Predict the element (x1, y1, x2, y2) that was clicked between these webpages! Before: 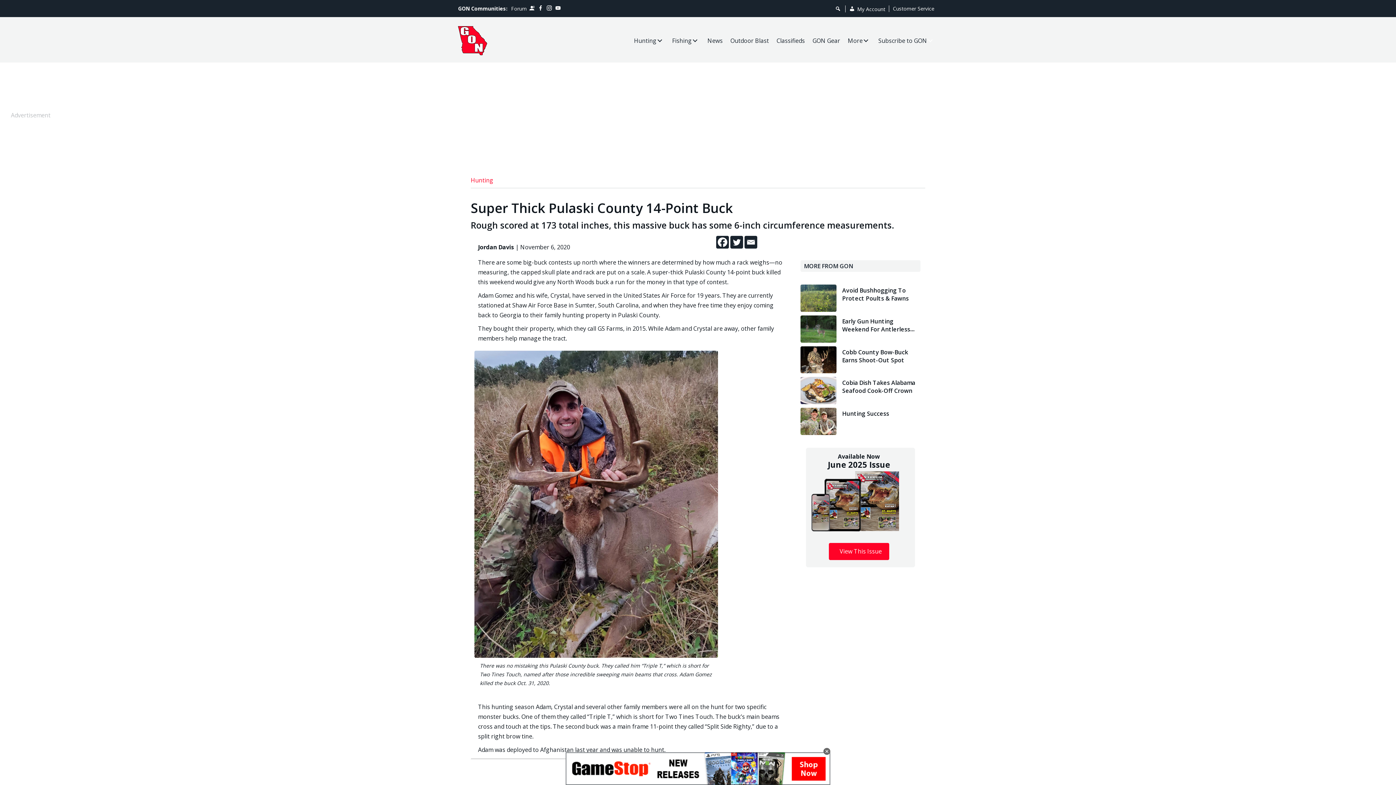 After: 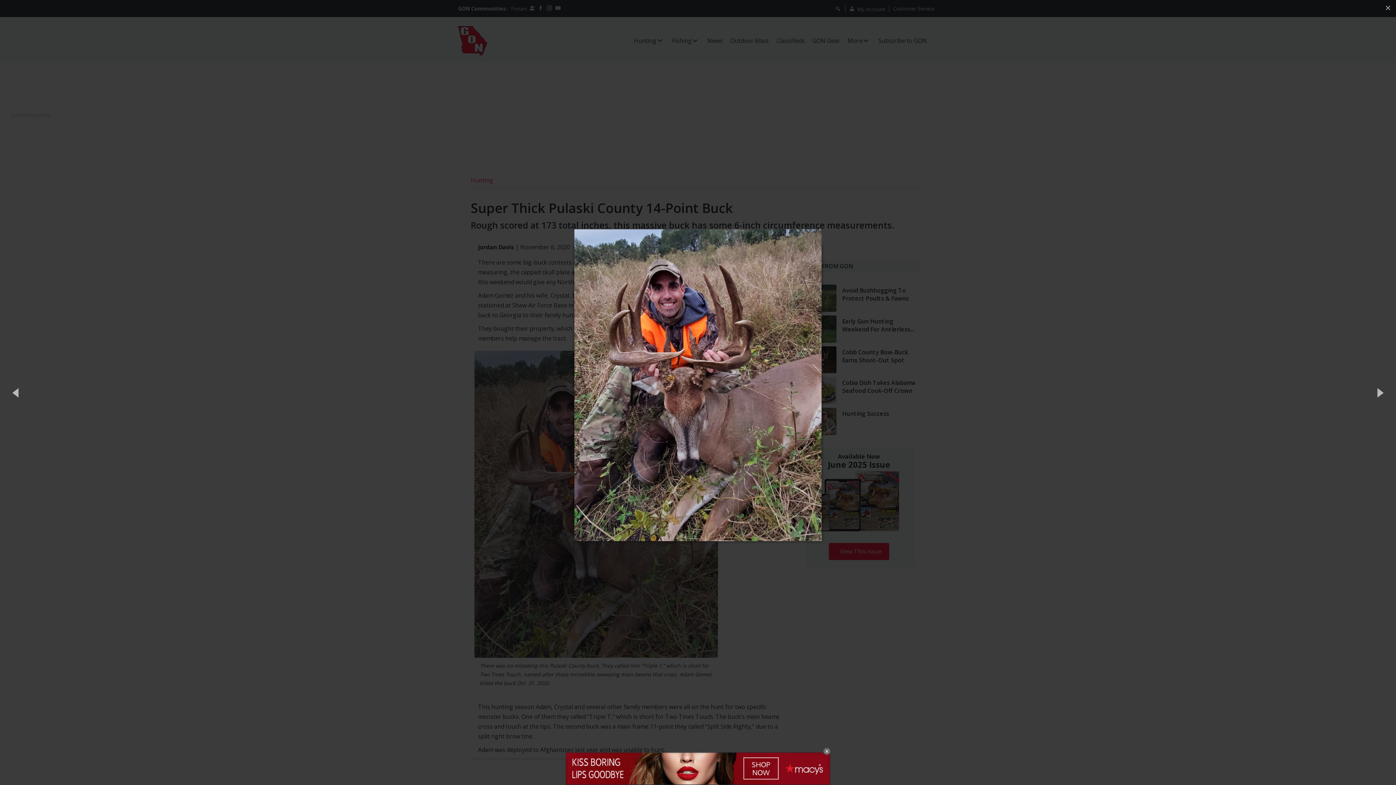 Action: bbox: (474, 499, 718, 507)